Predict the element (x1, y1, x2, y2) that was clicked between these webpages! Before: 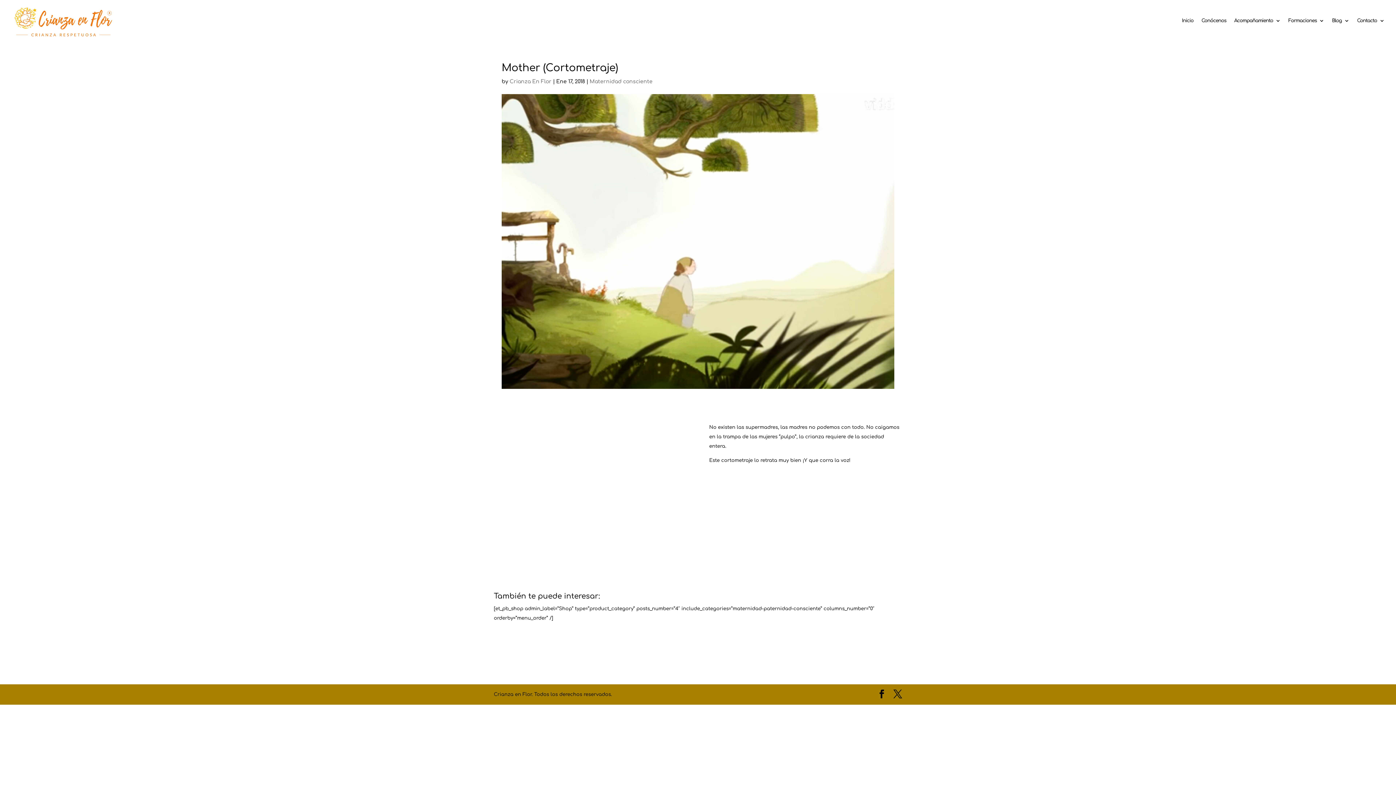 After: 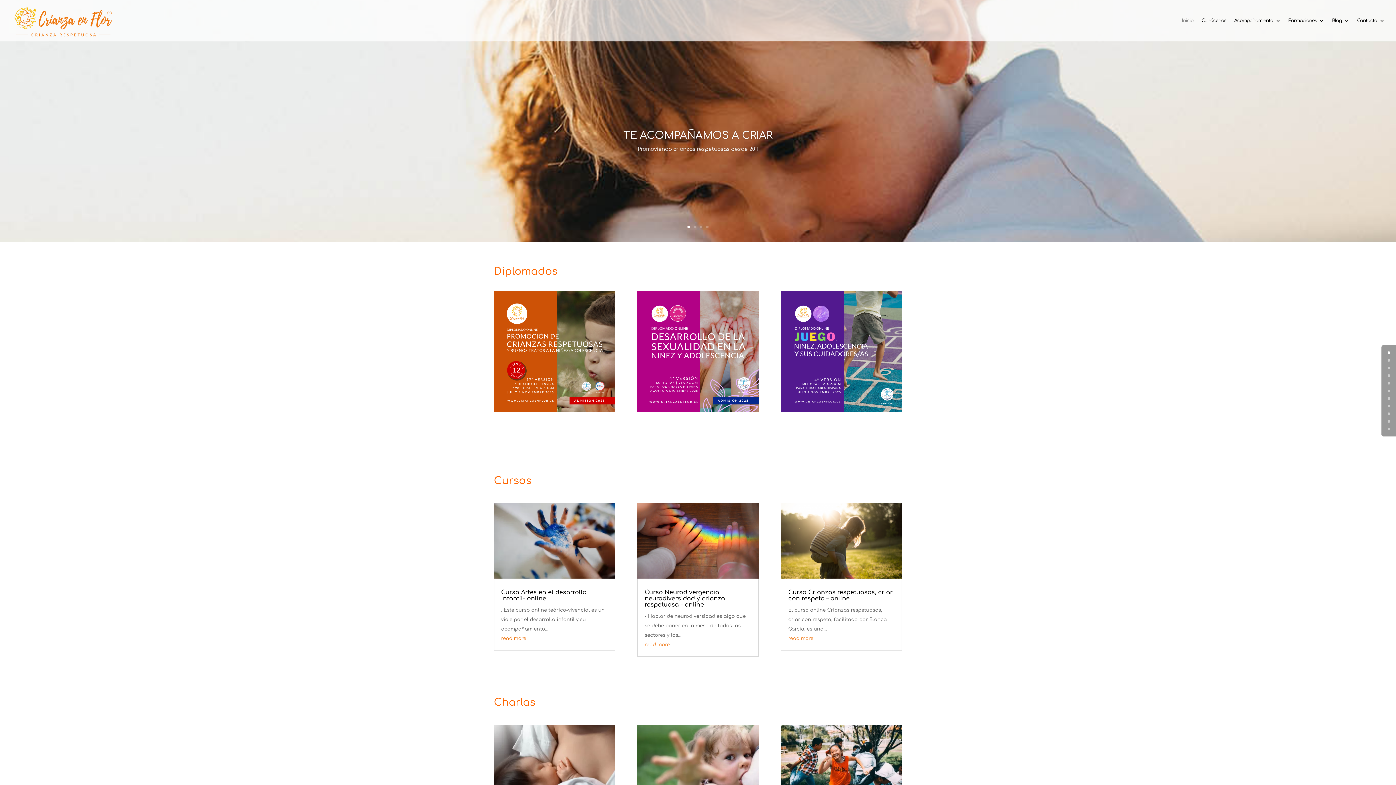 Action: label: Inicio bbox: (1182, 18, 1193, 41)